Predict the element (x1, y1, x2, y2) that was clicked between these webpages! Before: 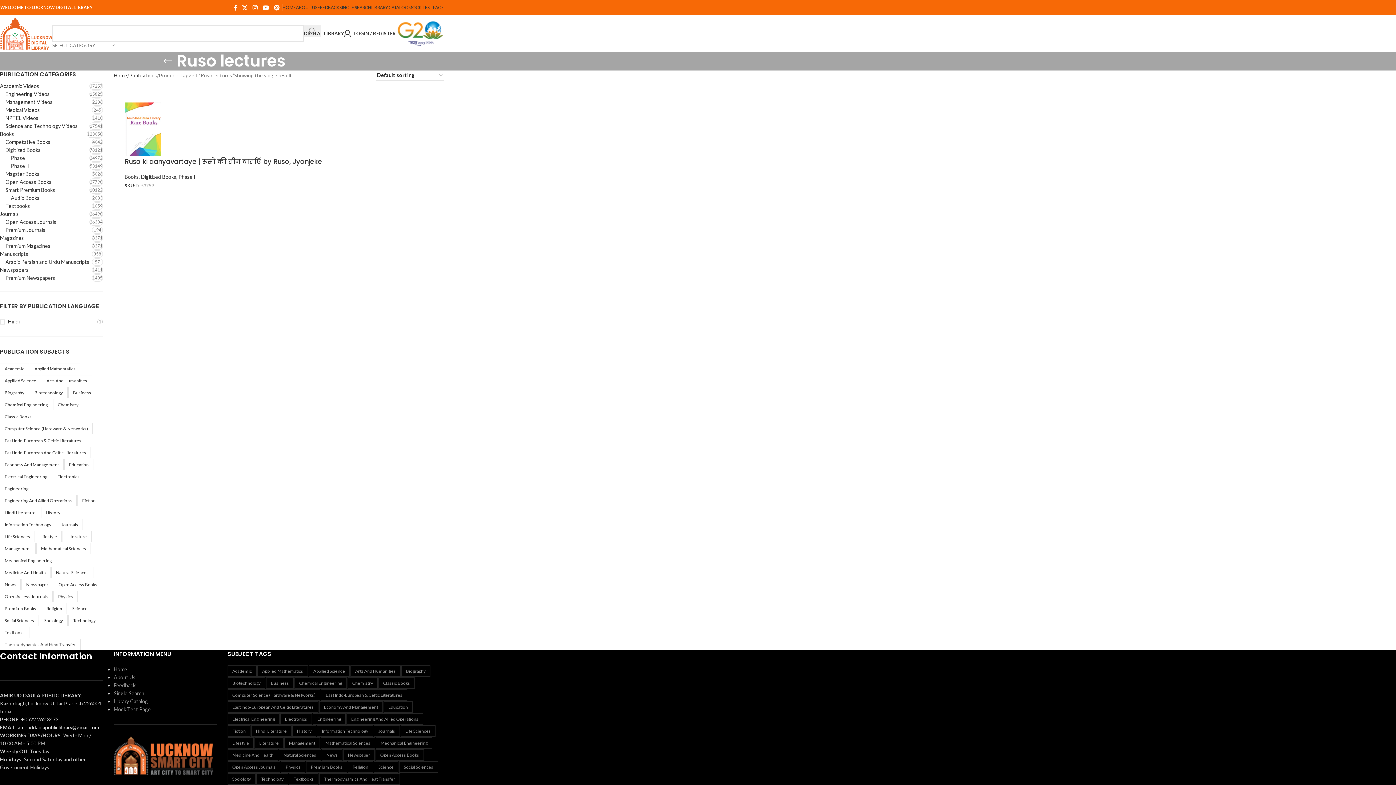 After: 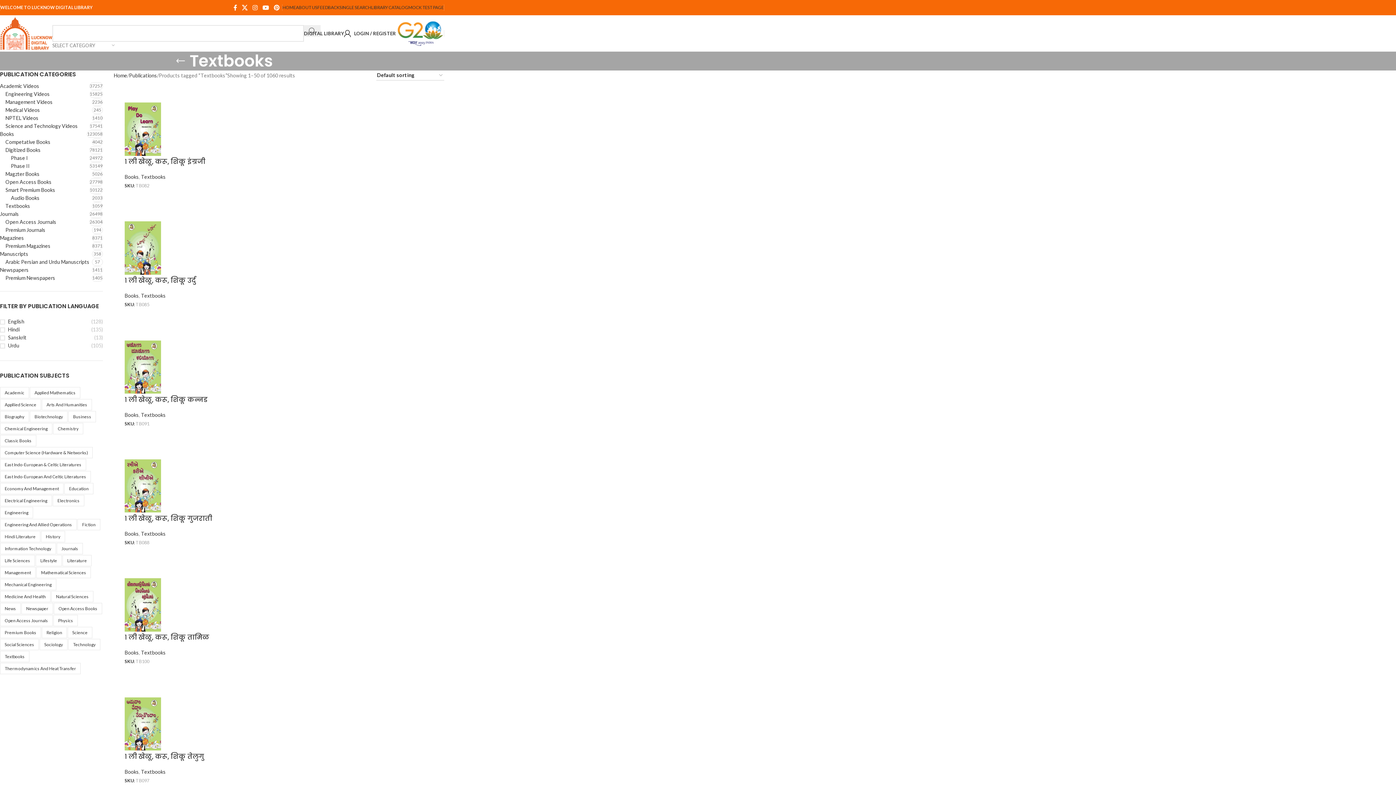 Action: bbox: (289, 773, 318, 785) label: Textbooks (1,060 products)